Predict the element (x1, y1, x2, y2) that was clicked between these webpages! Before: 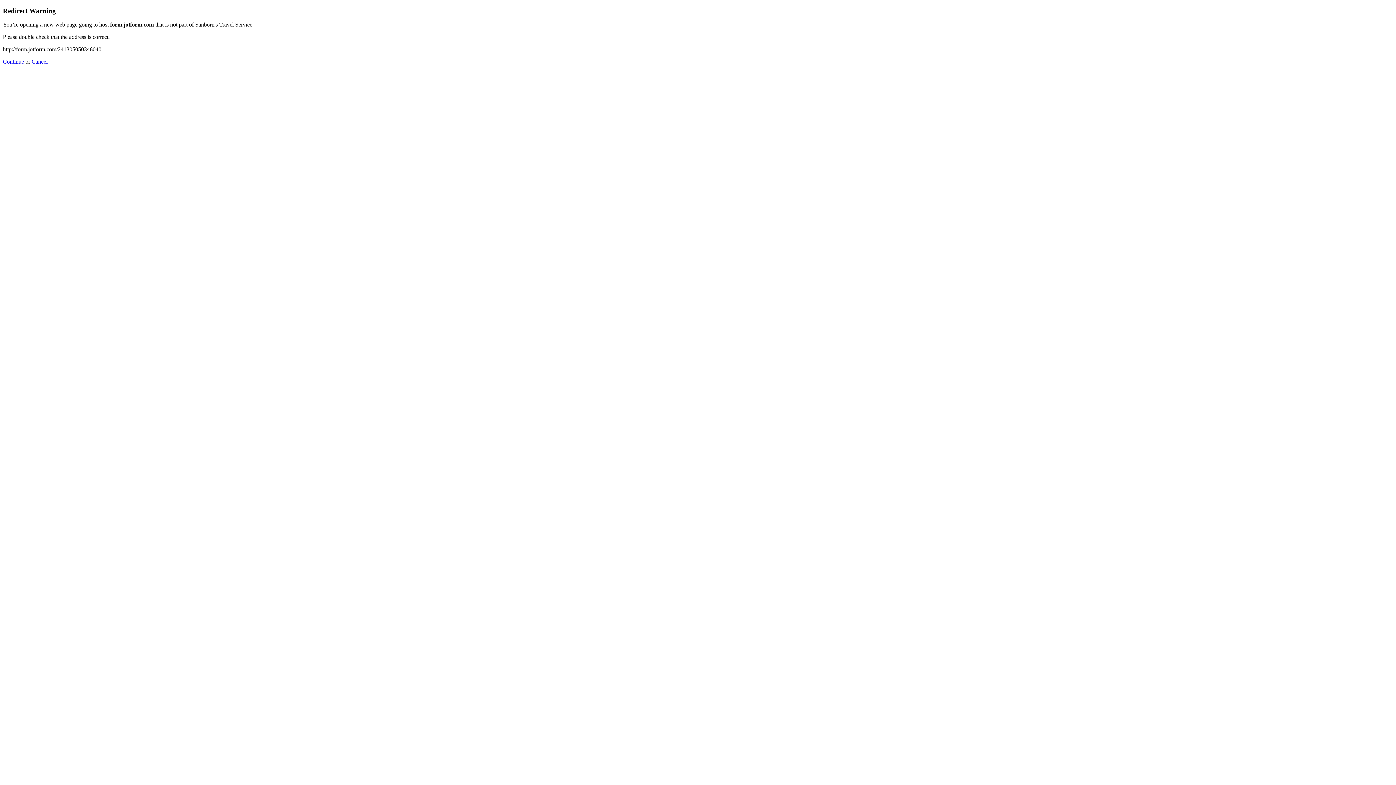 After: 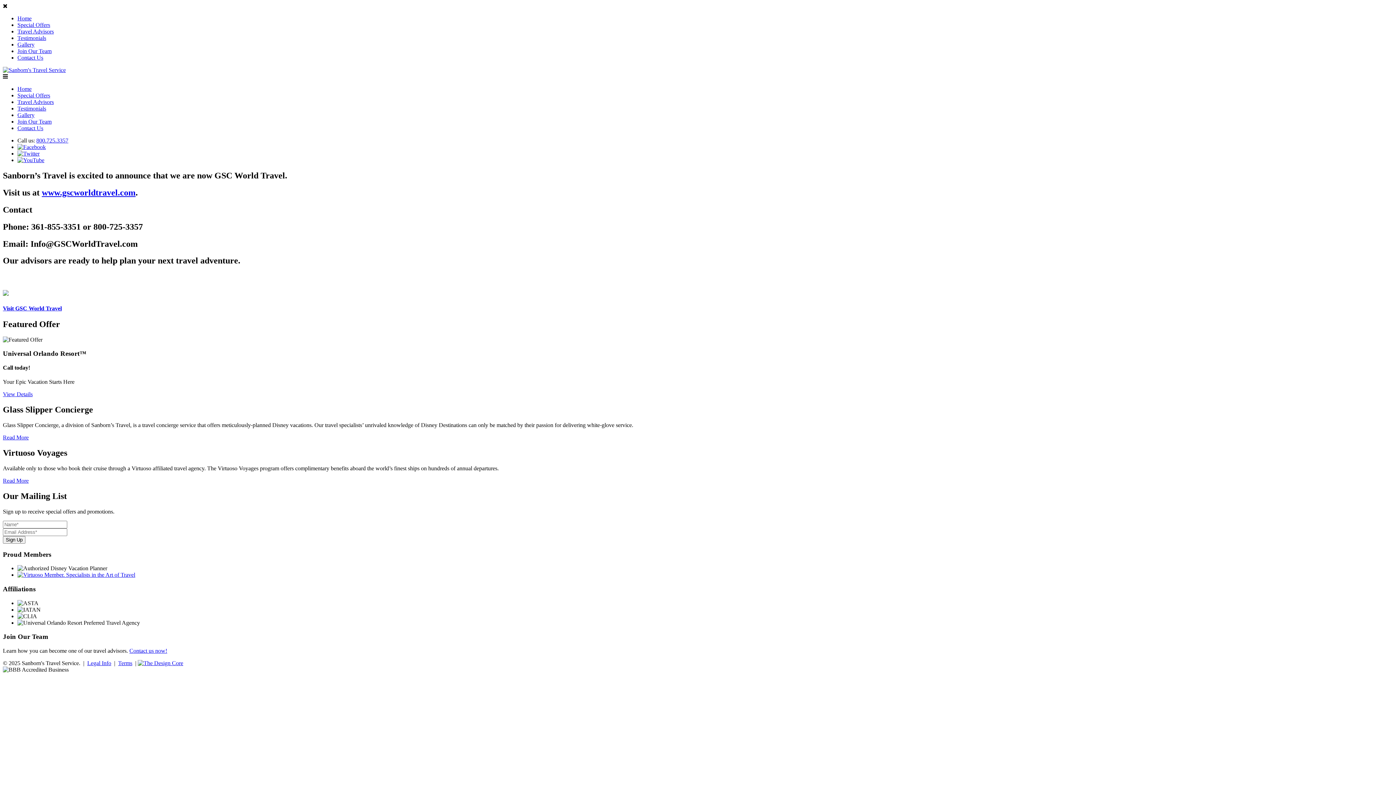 Action: label: Cancel bbox: (31, 58, 47, 64)